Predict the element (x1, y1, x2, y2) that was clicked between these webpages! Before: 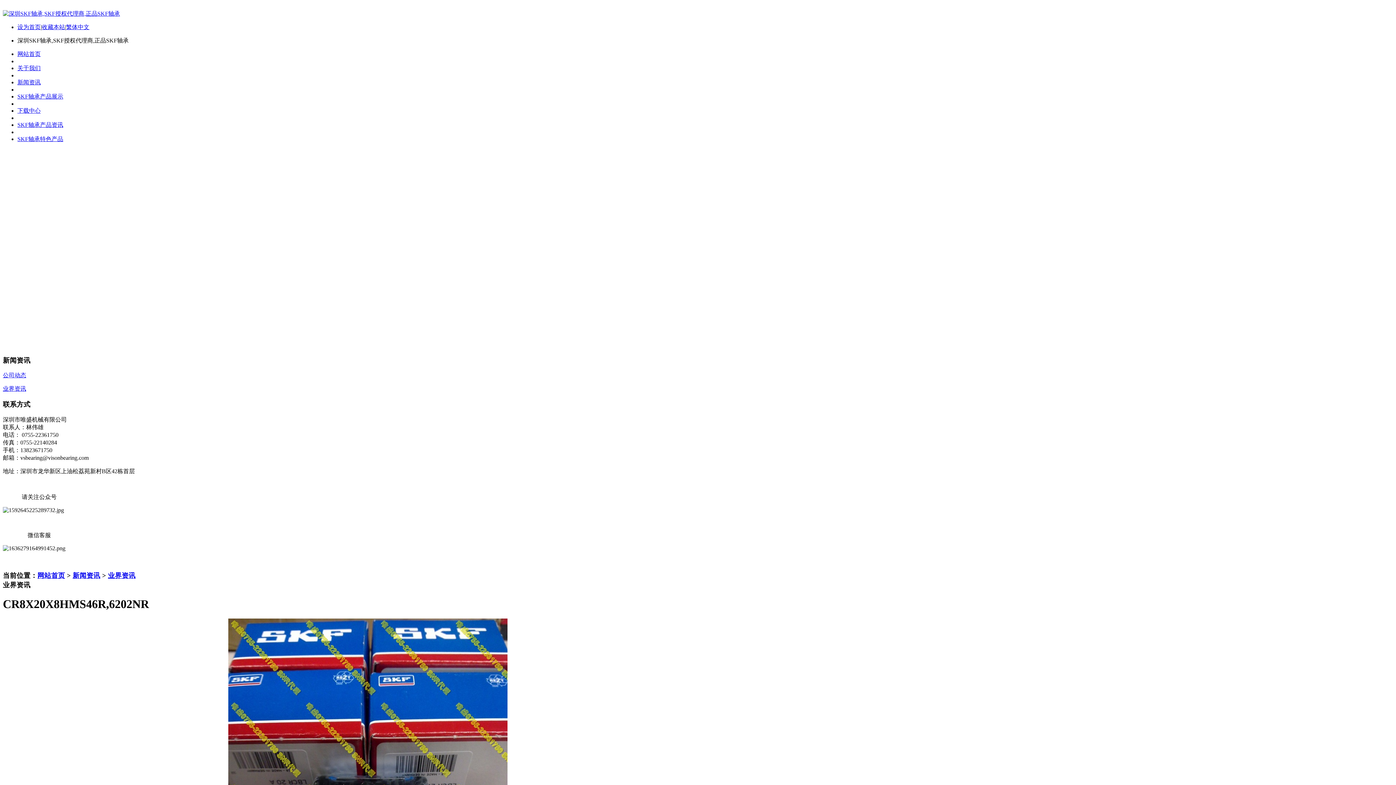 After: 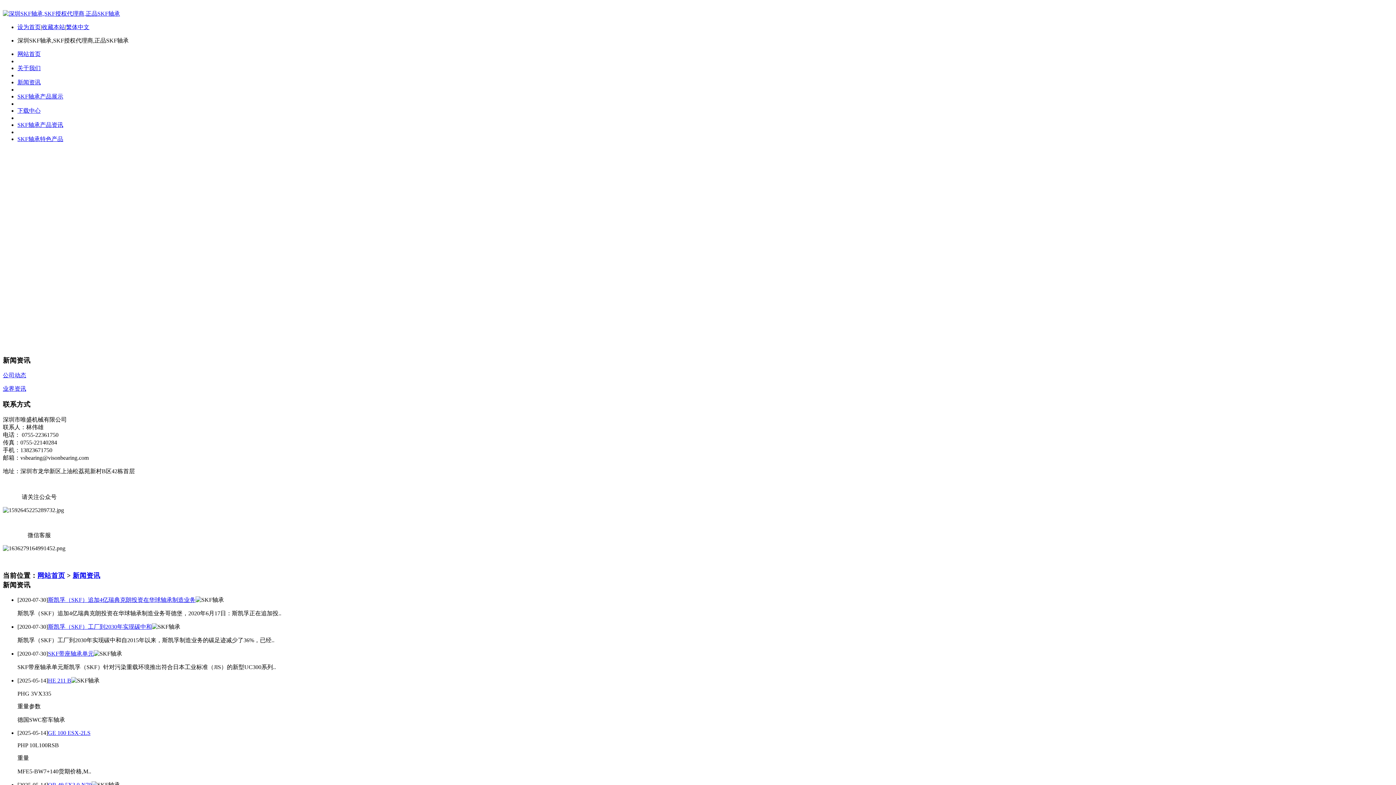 Action: label: 新闻资讯 bbox: (72, 571, 100, 579)